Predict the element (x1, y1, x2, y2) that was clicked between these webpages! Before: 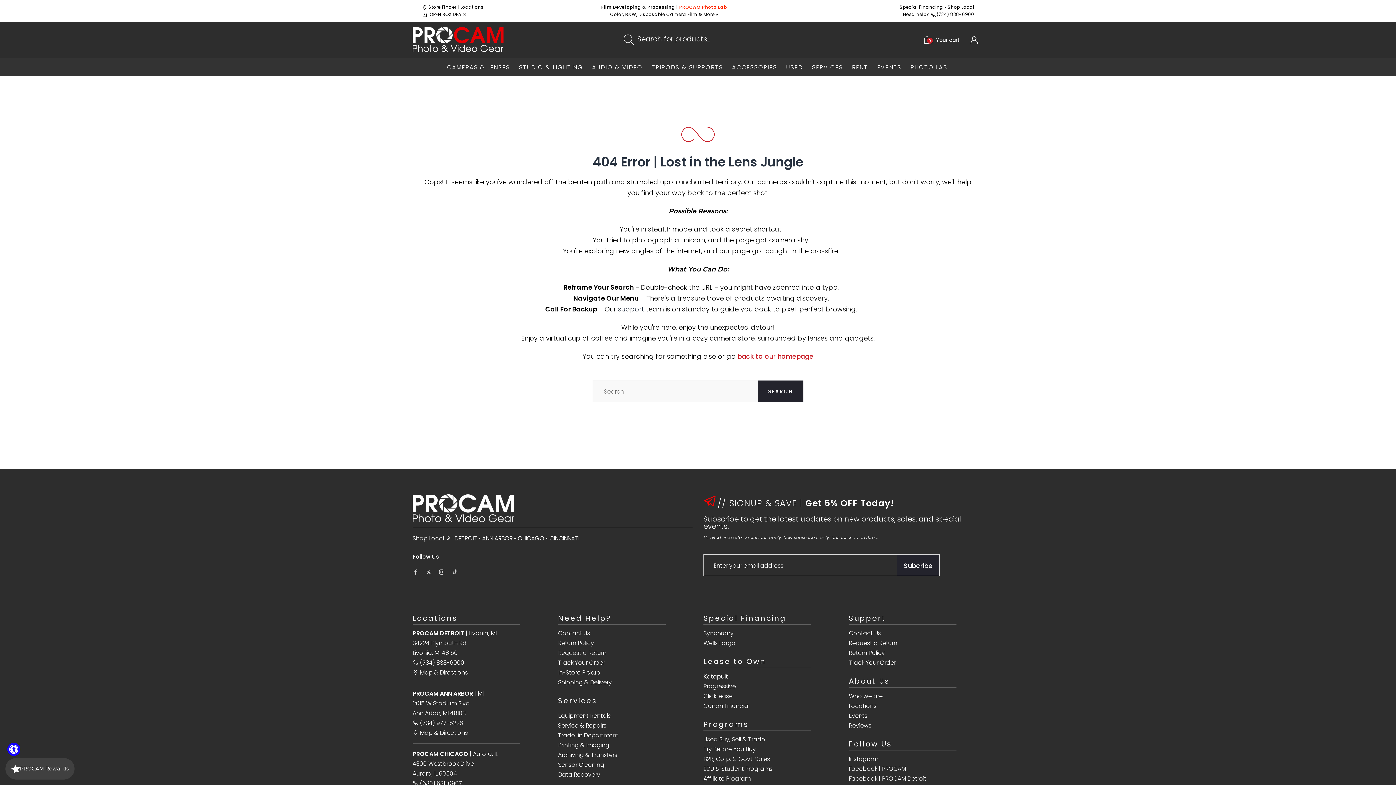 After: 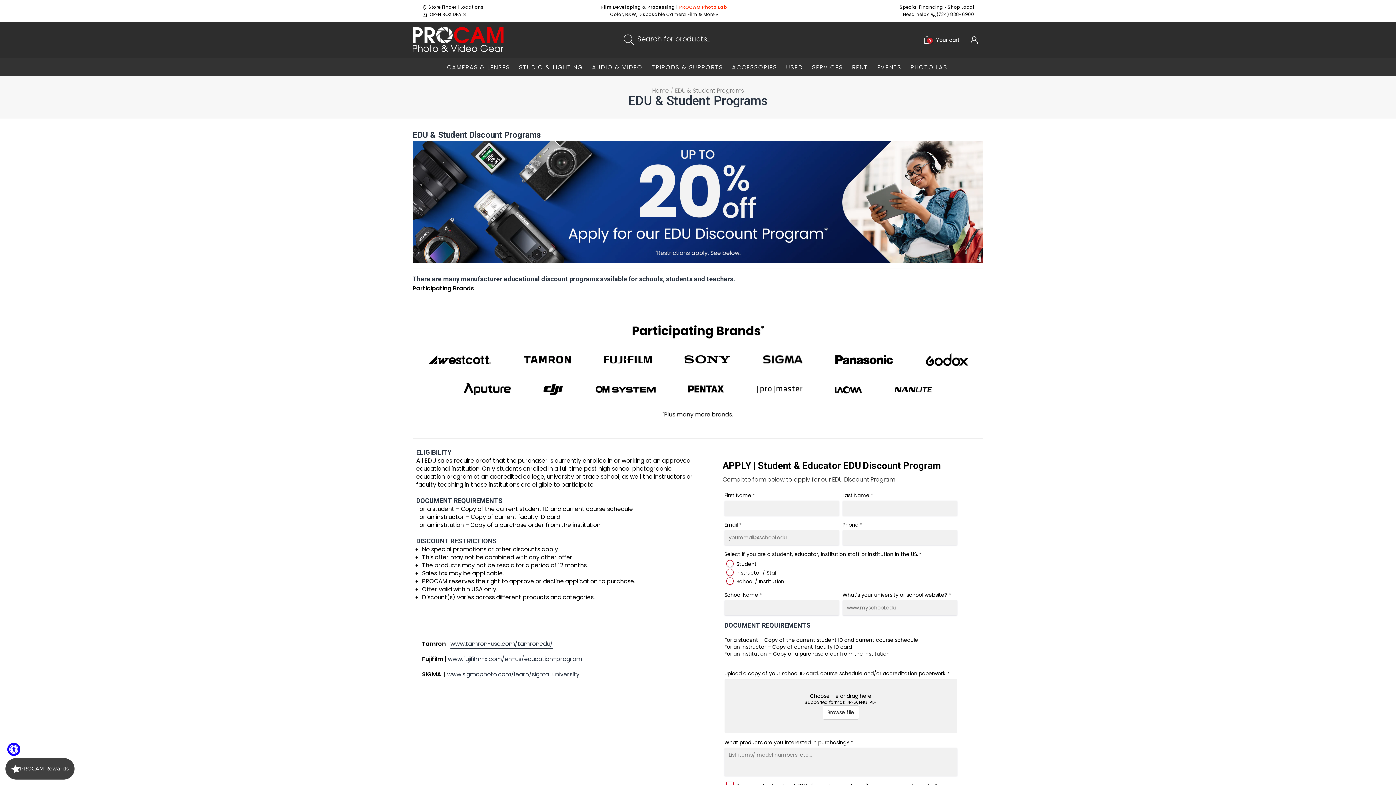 Action: label: EDU & Student Programs bbox: (703, 765, 772, 773)